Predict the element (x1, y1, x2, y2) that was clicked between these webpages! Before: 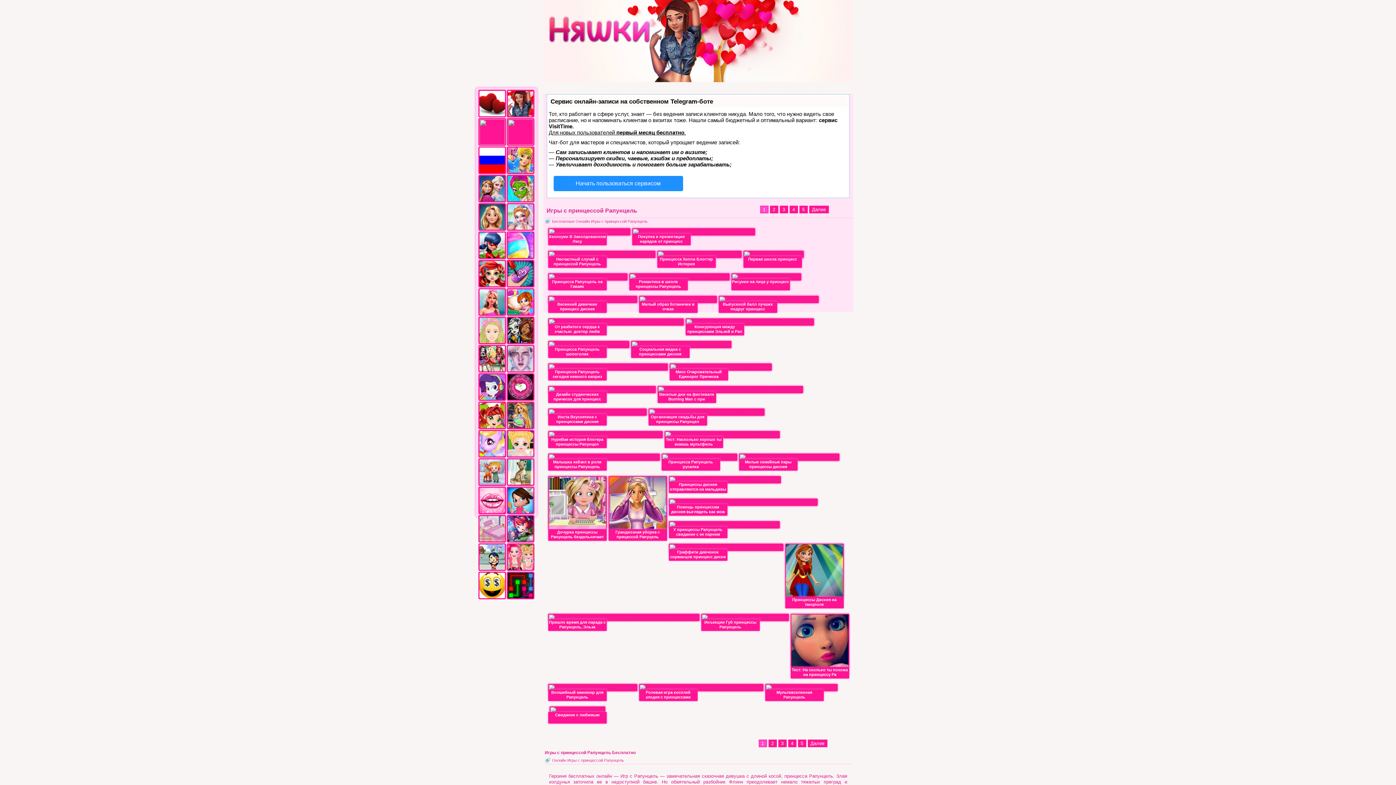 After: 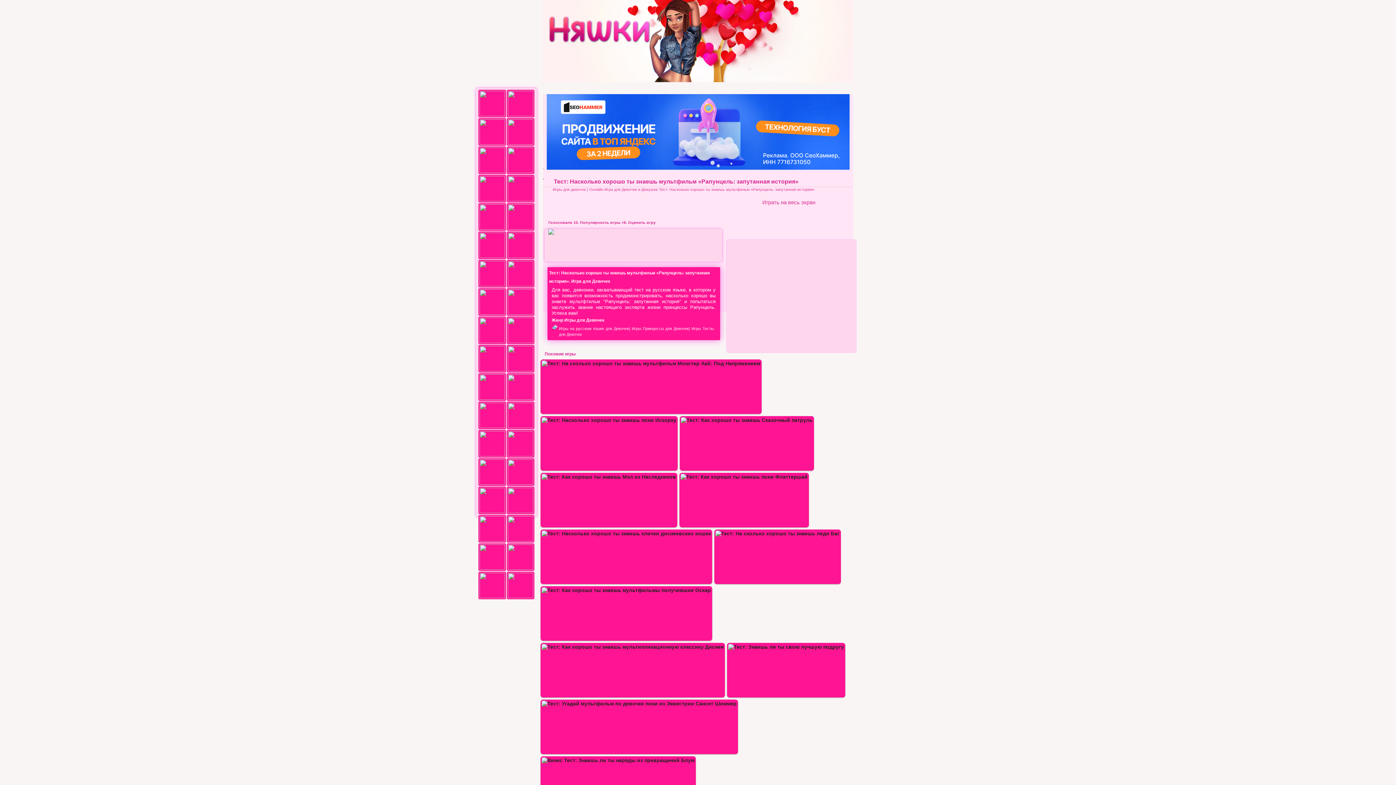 Action: bbox: (664, 431, 779, 437)